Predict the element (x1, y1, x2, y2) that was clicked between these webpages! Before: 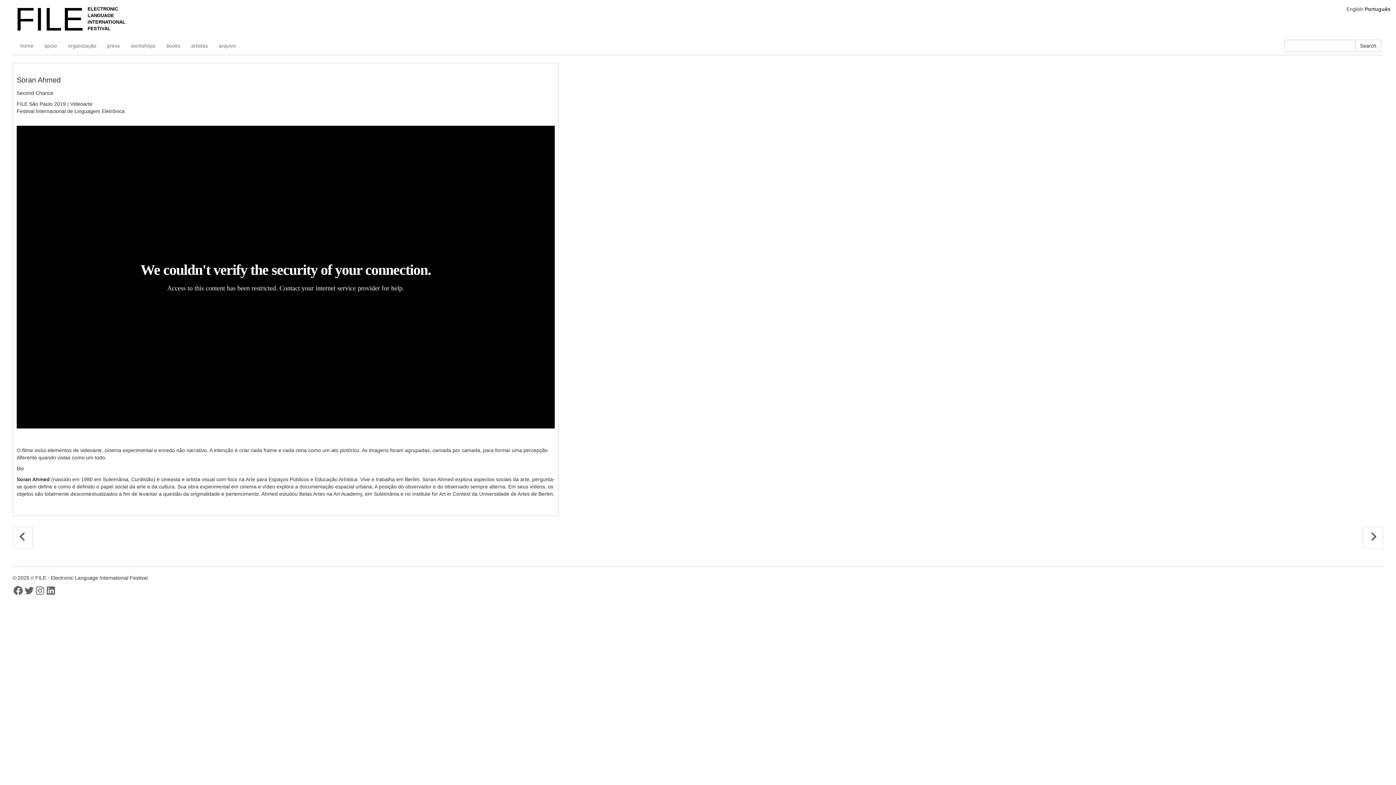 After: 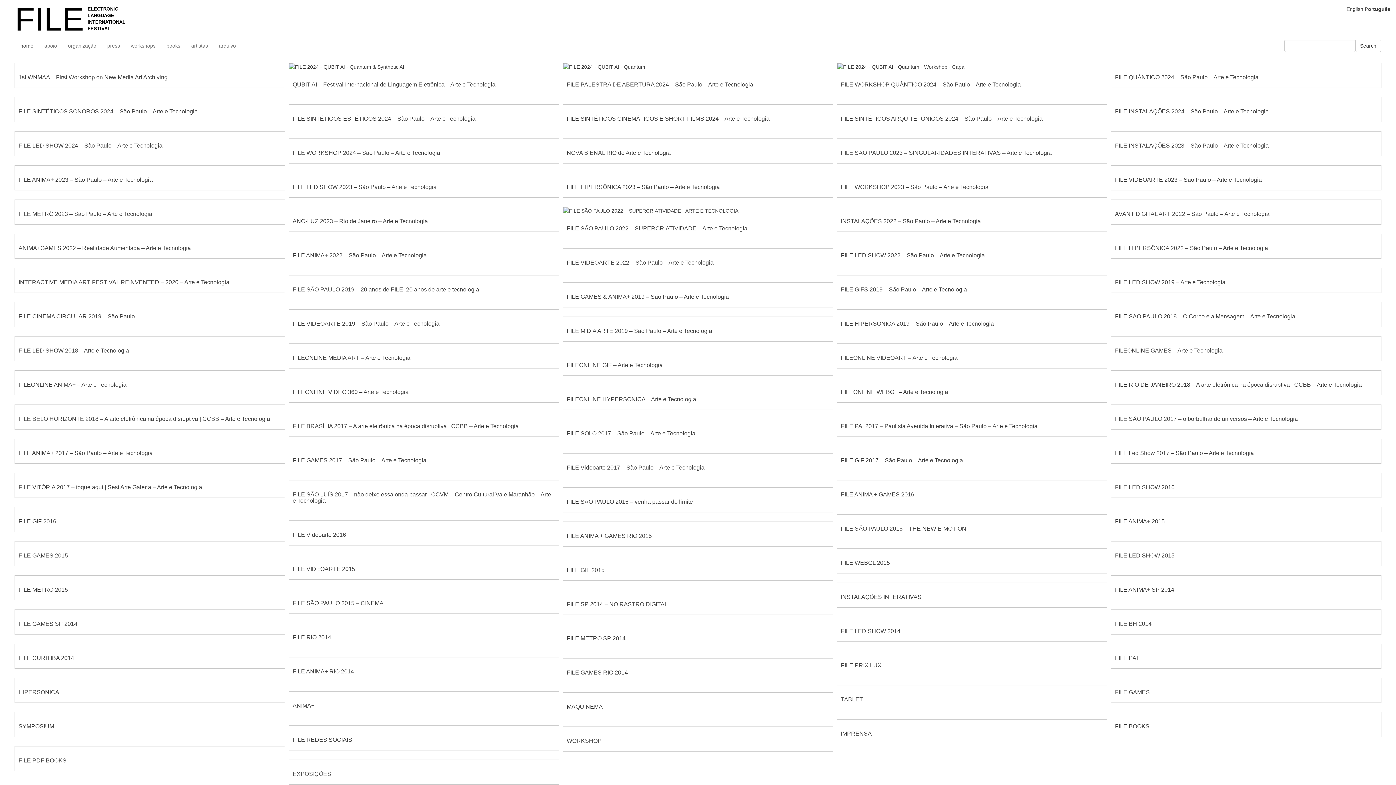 Action: bbox: (14, 36, 38, 54) label: home